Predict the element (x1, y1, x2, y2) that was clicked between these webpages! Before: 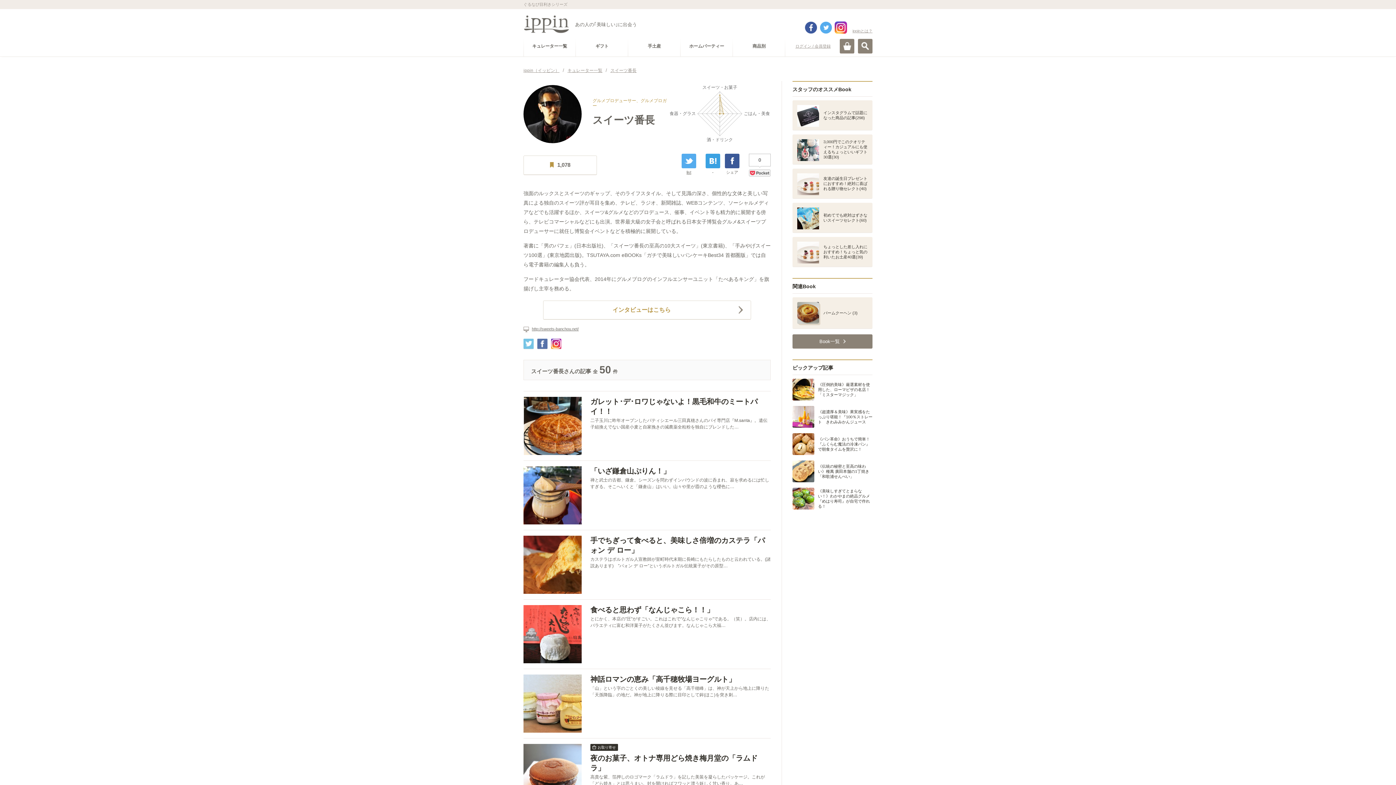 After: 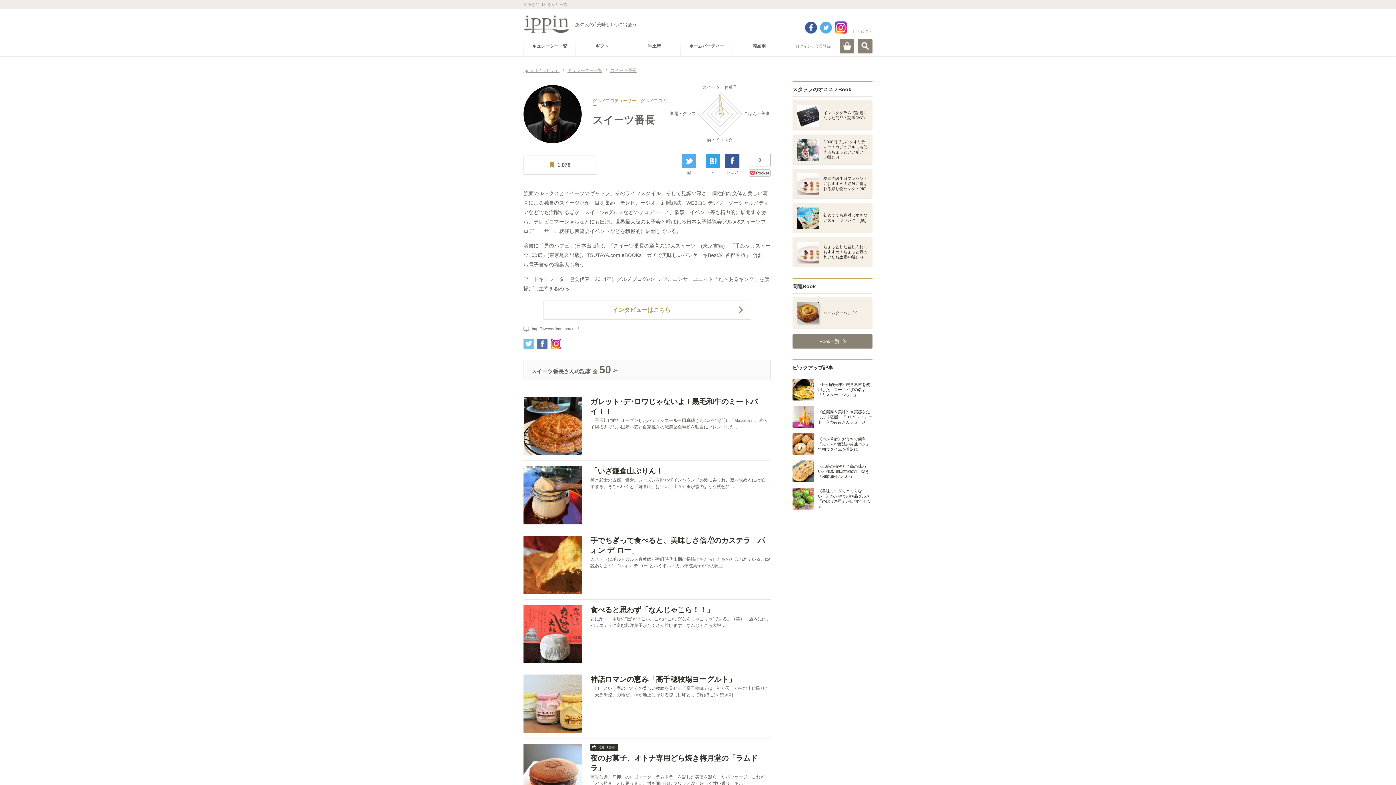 Action: bbox: (725, 153, 739, 168)